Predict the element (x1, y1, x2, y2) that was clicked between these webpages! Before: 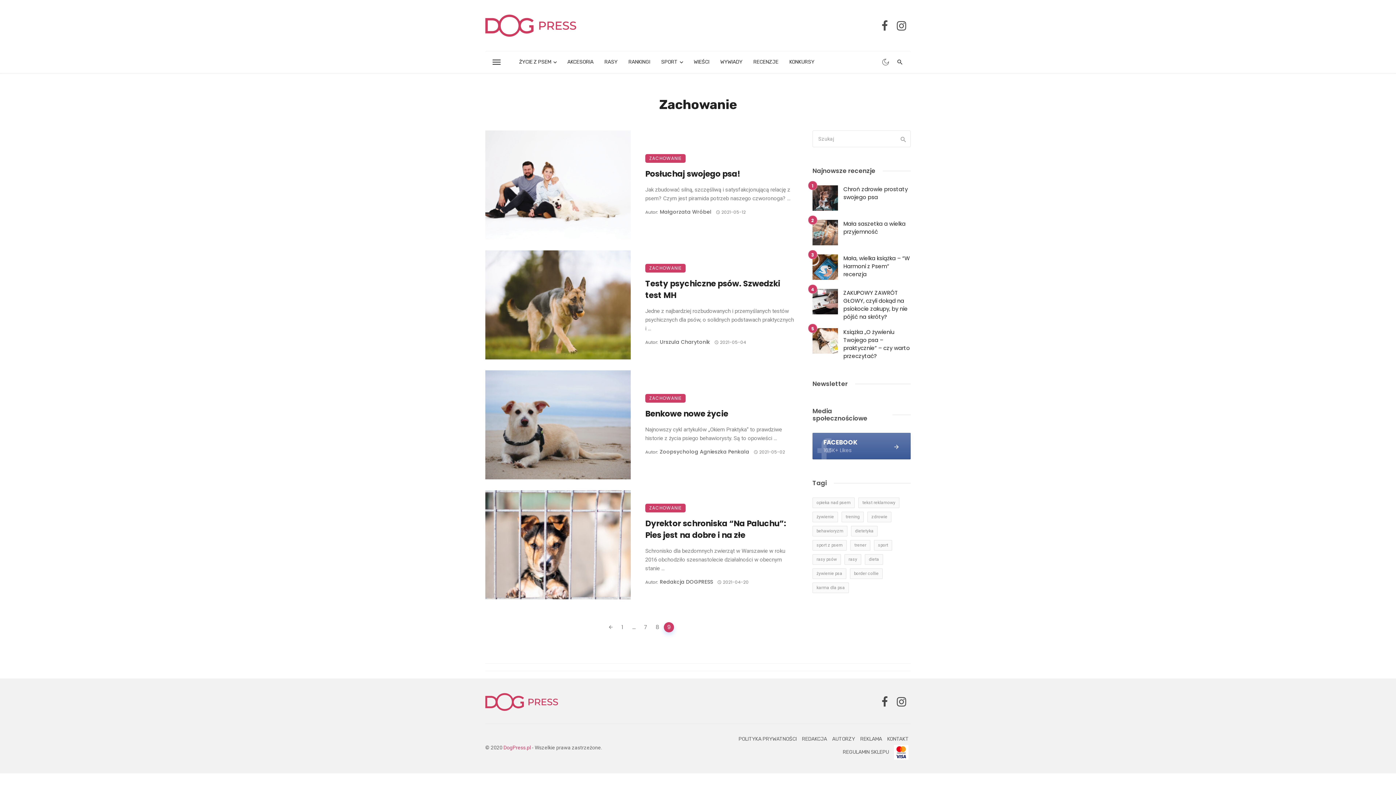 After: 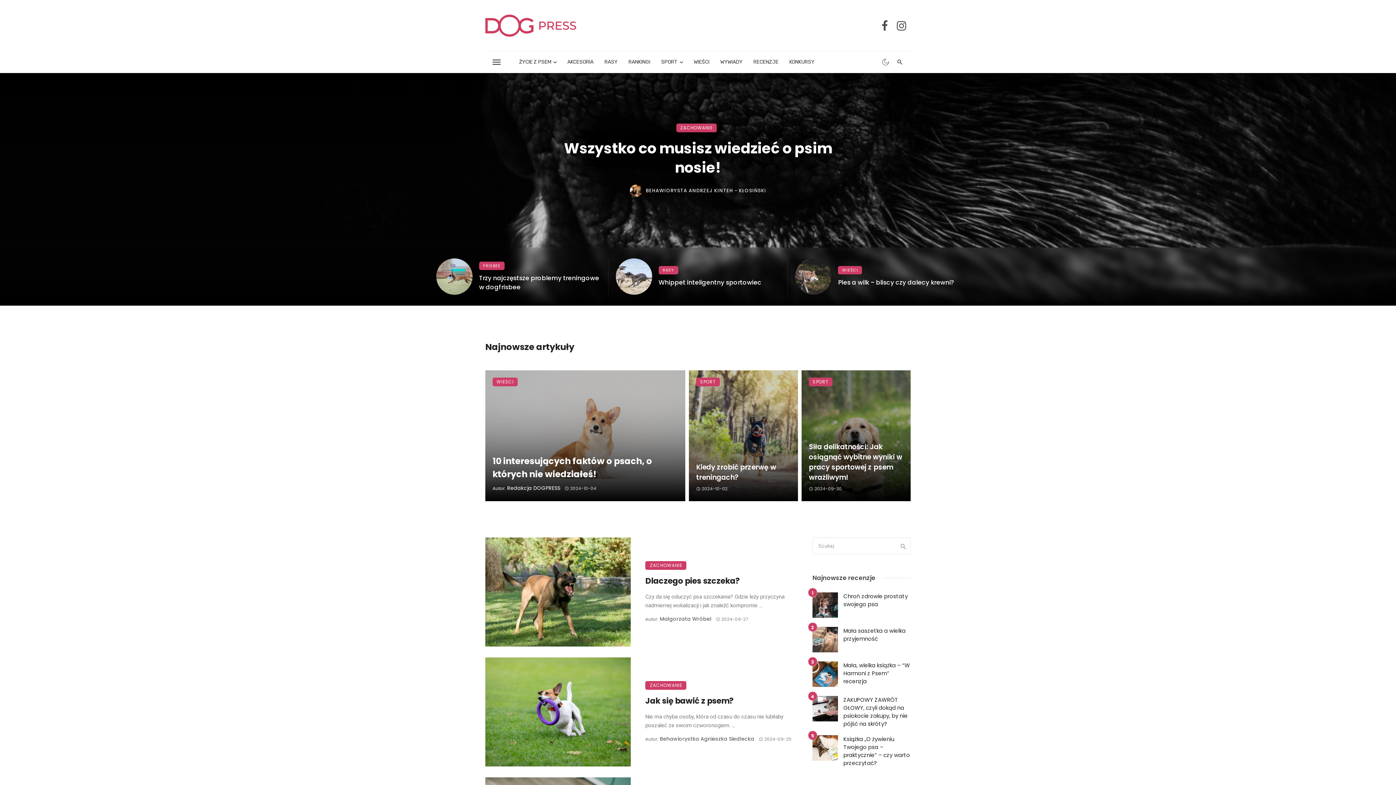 Action: bbox: (503, 745, 530, 751) label: DogPress.pl